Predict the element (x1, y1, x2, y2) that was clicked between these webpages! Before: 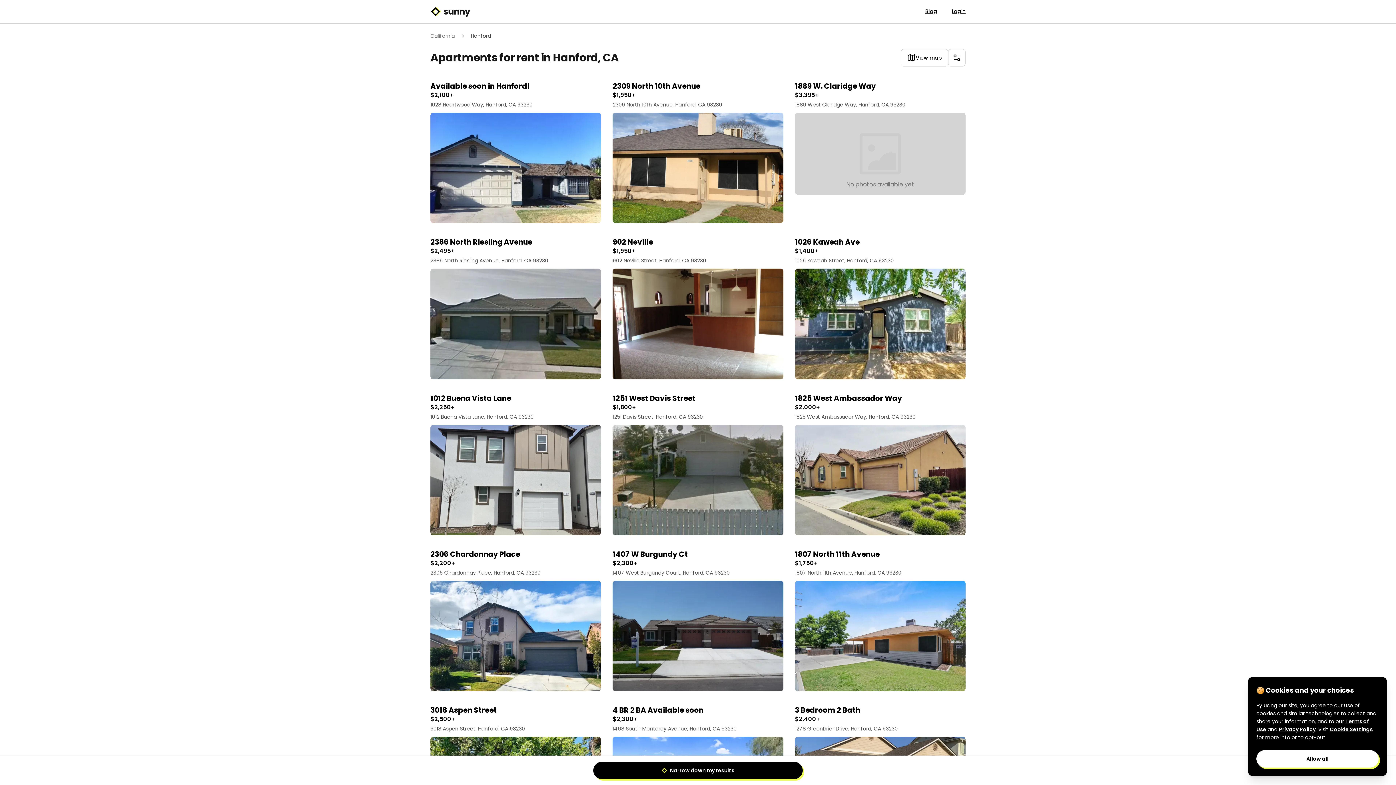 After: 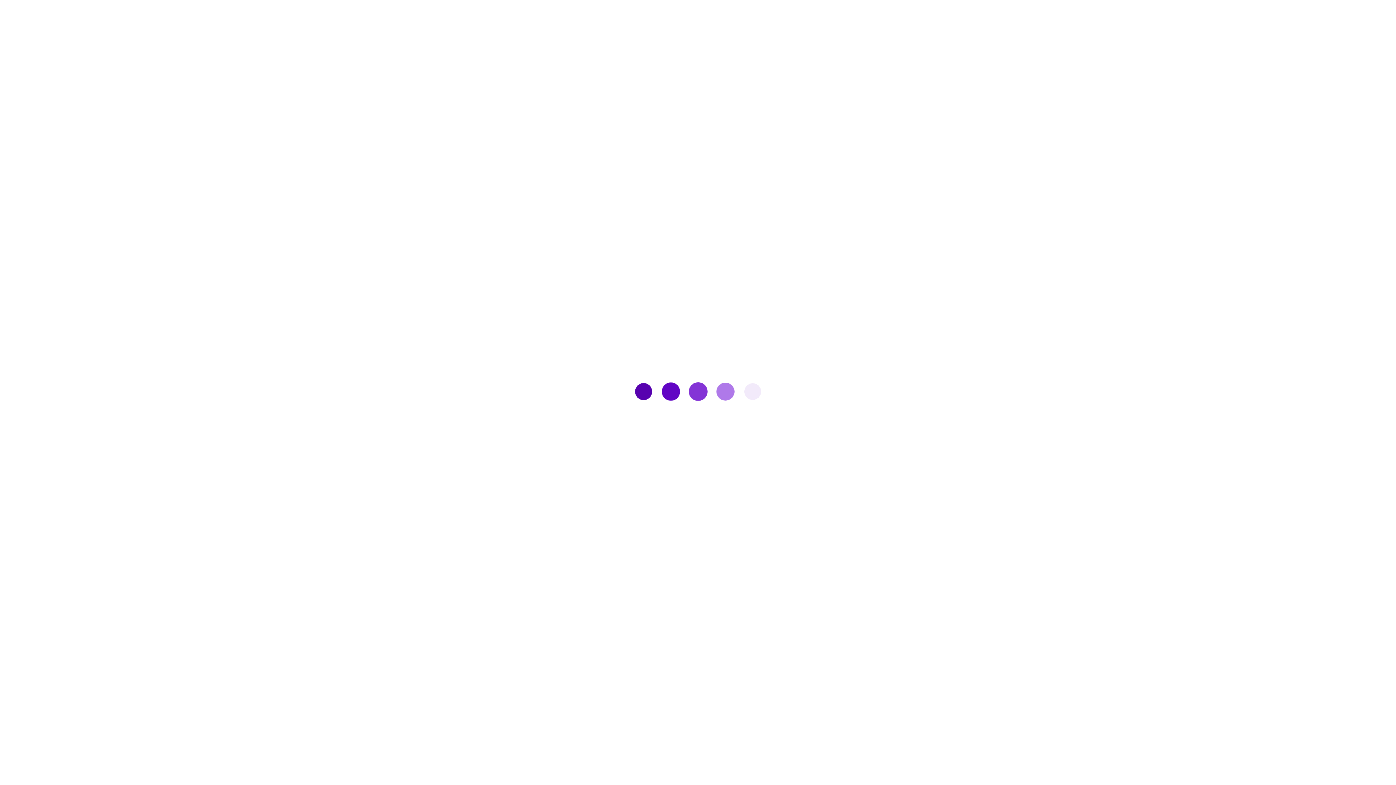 Action: label: Narrow down my results bbox: (593, 762, 802, 779)